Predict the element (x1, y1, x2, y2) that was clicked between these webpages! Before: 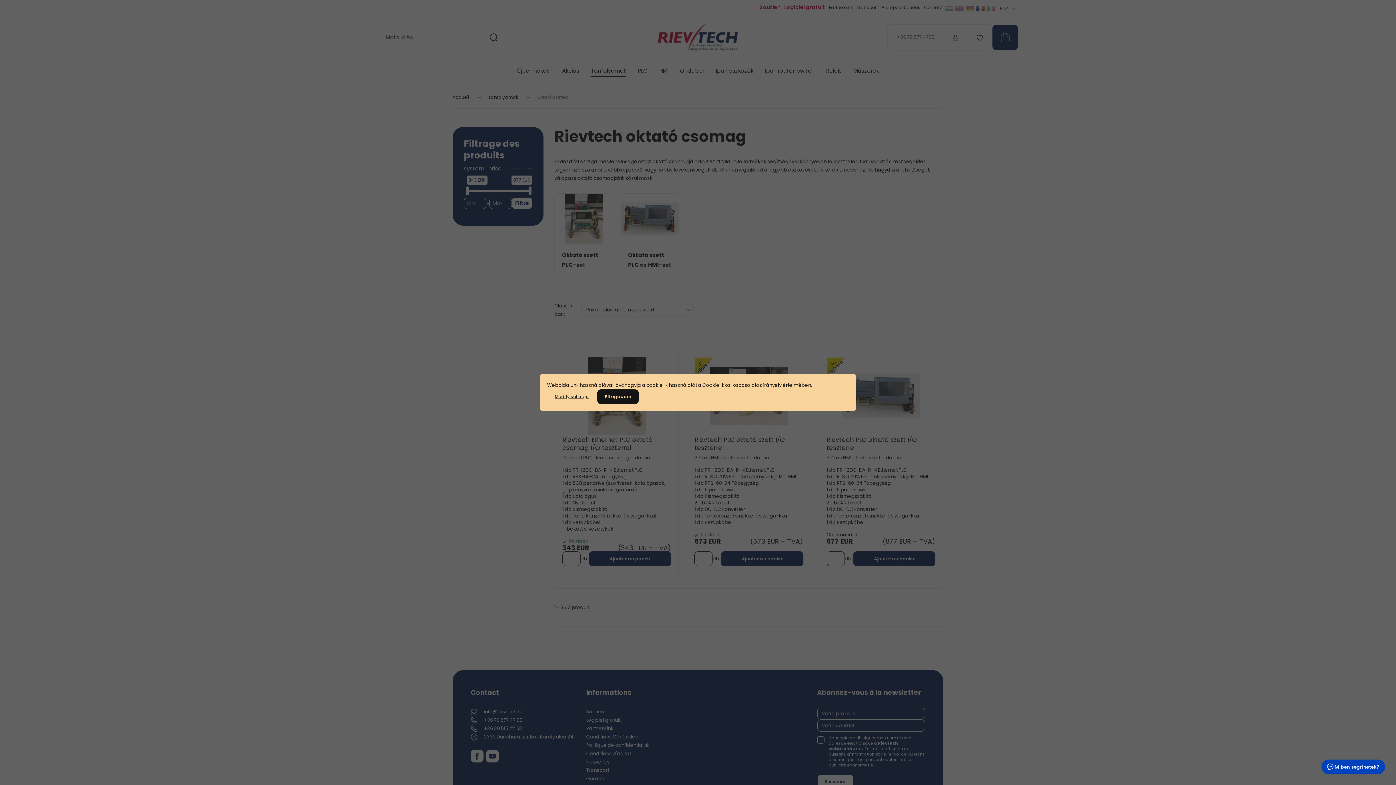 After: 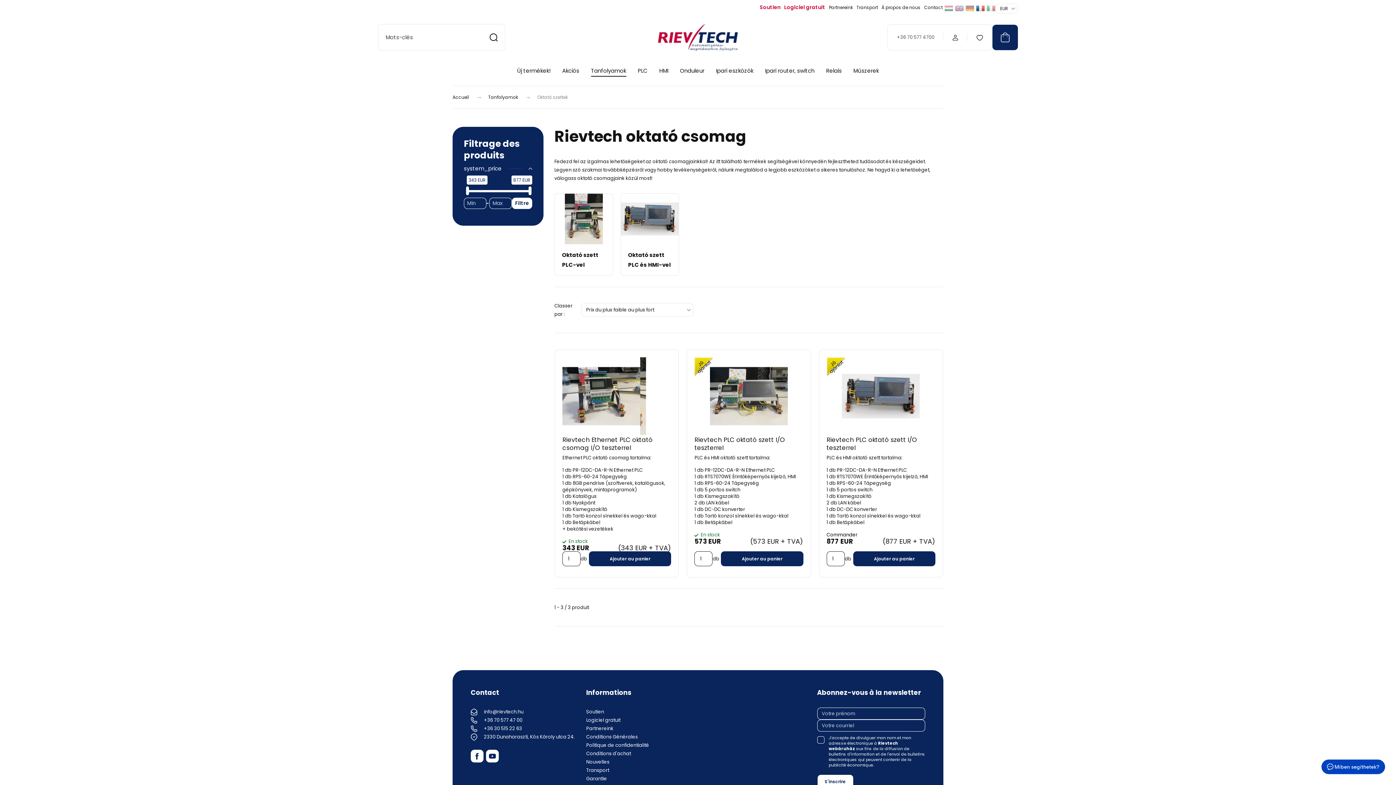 Action: label: Elfogadom bbox: (597, 389, 638, 404)